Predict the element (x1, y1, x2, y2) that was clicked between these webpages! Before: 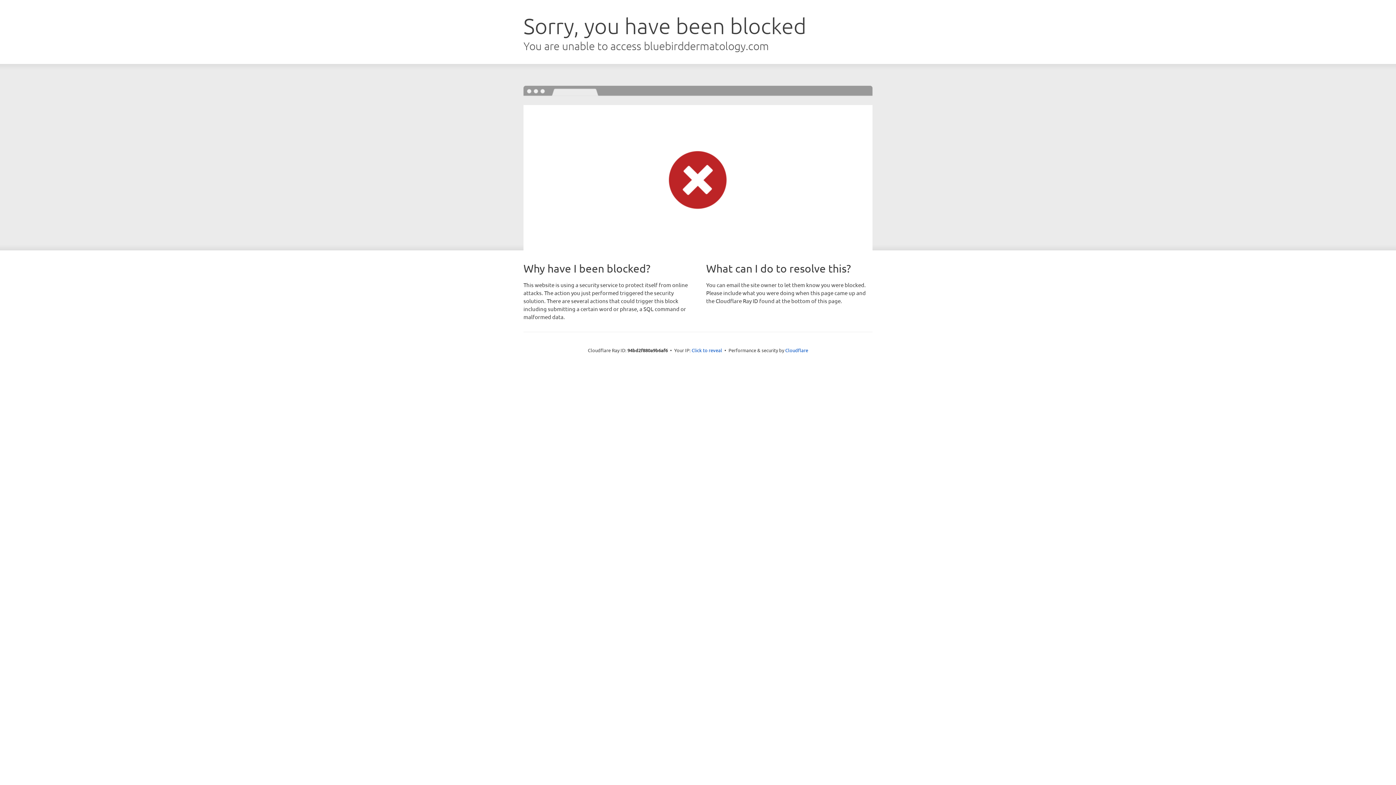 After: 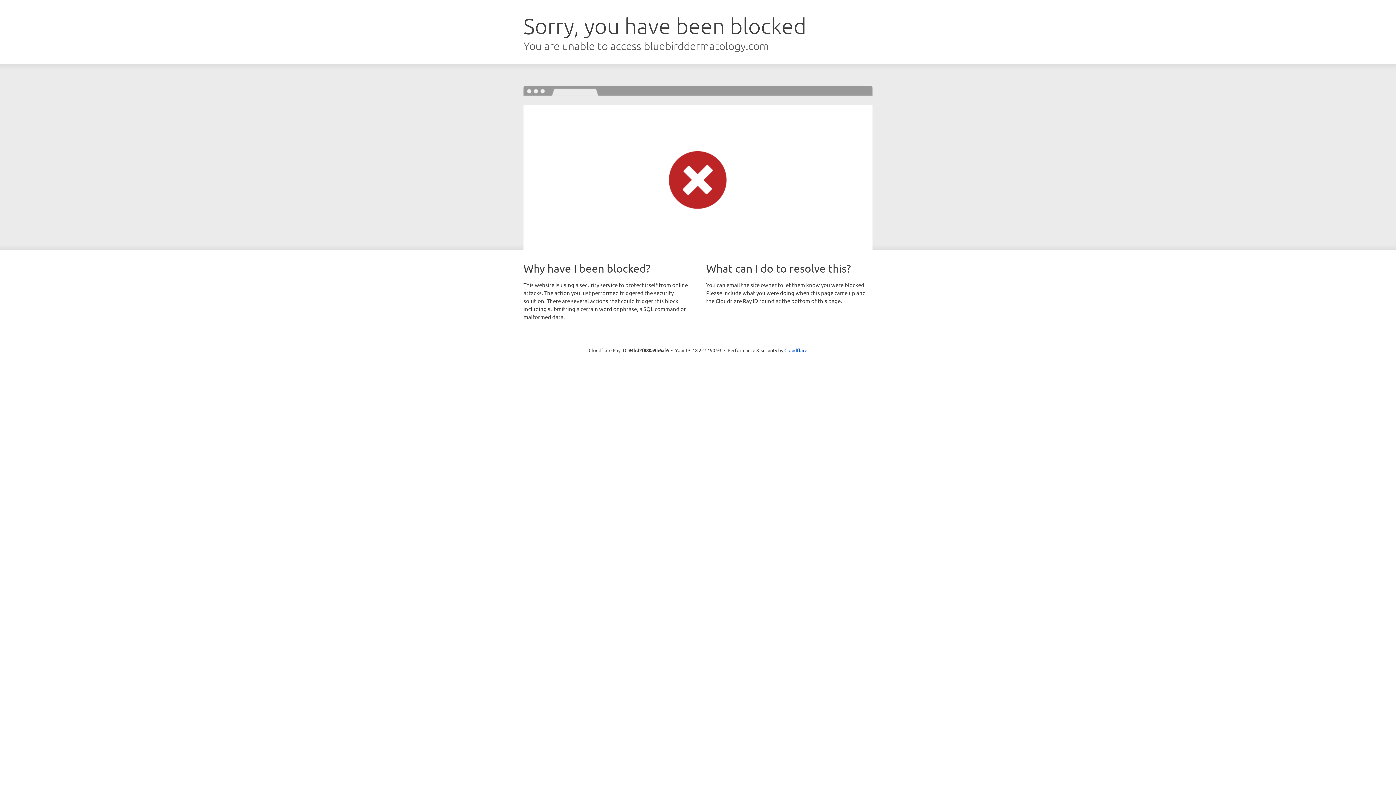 Action: bbox: (691, 346, 722, 353) label: Click to reveal